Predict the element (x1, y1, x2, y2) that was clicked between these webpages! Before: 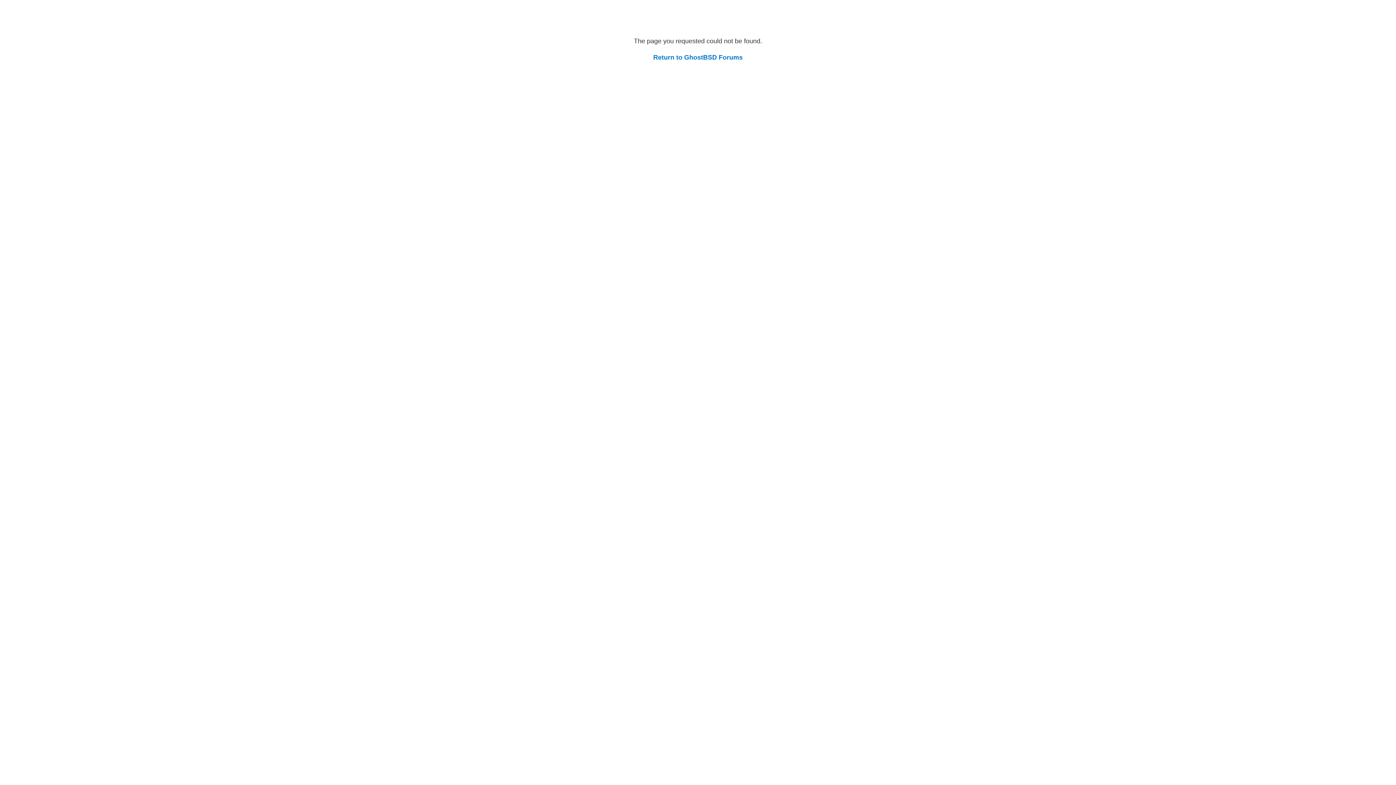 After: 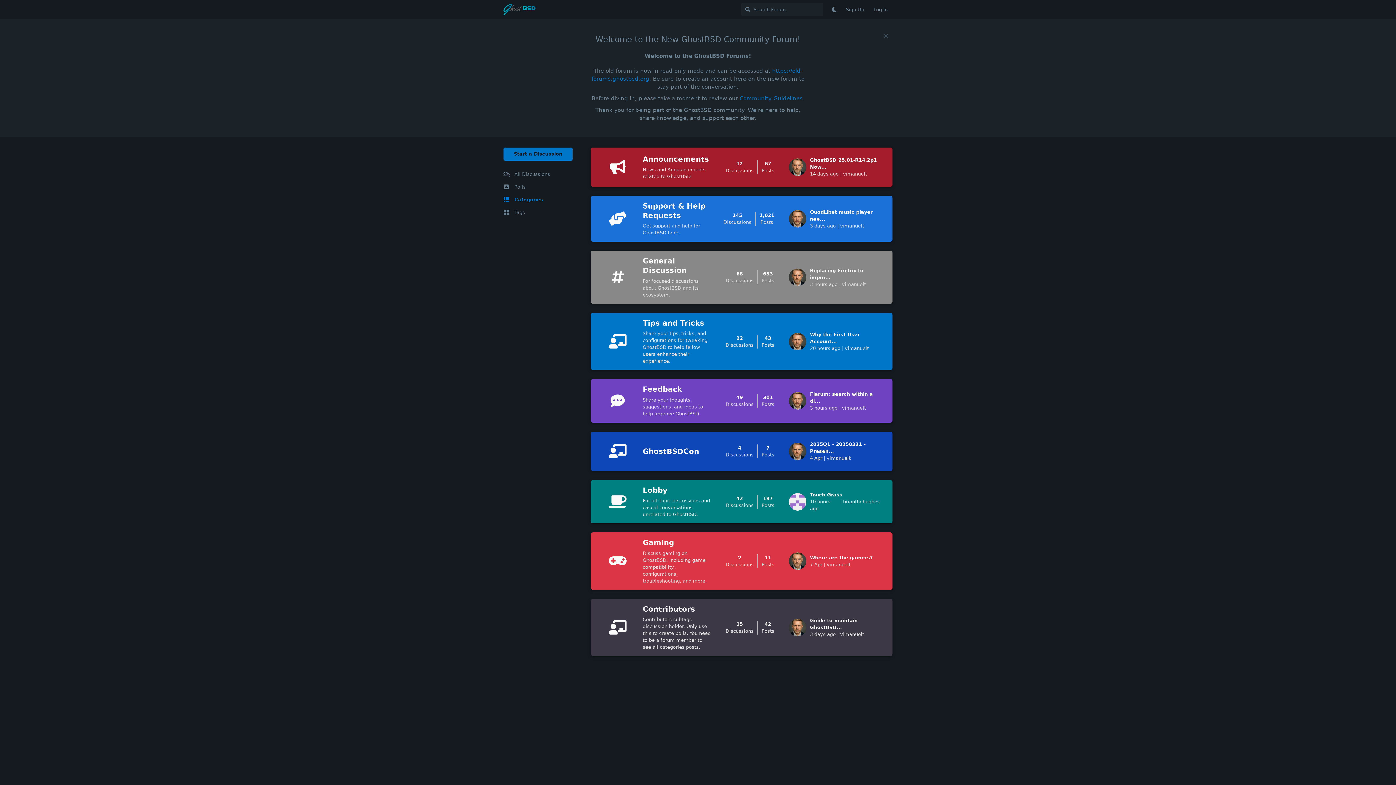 Action: bbox: (653, 53, 742, 61) label: Return to GhostBSD Forums